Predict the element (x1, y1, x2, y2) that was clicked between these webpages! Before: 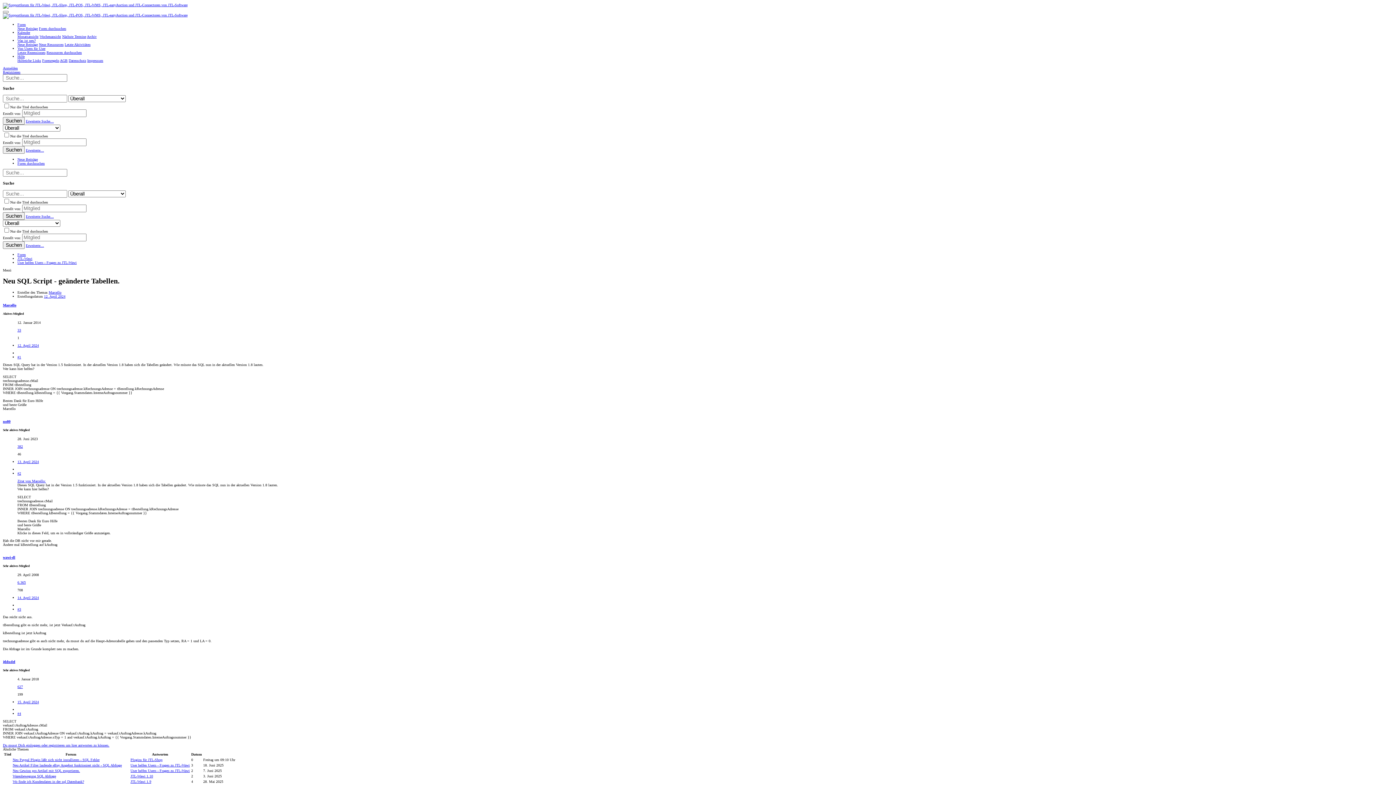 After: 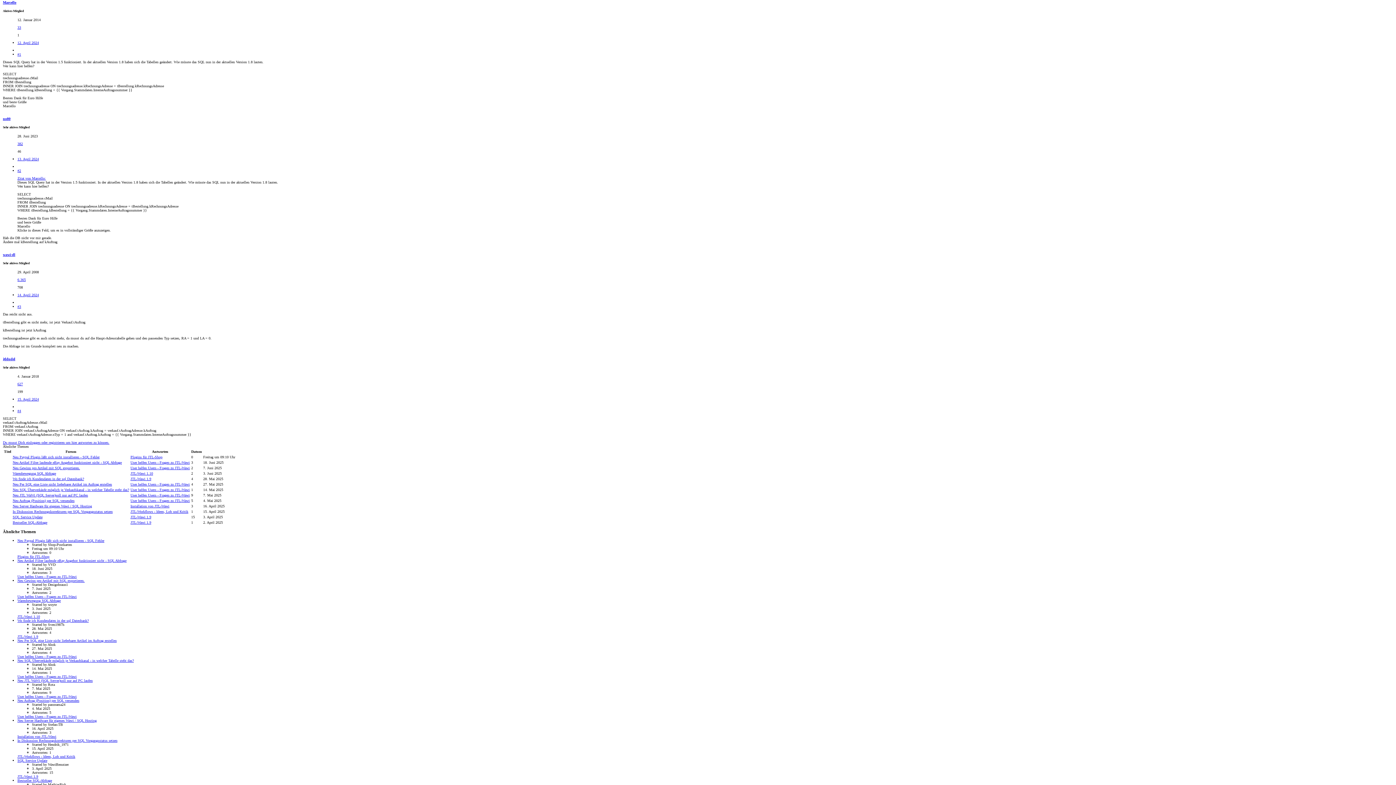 Action: bbox: (17, 479, 45, 483) label: Zitat von Marcello: